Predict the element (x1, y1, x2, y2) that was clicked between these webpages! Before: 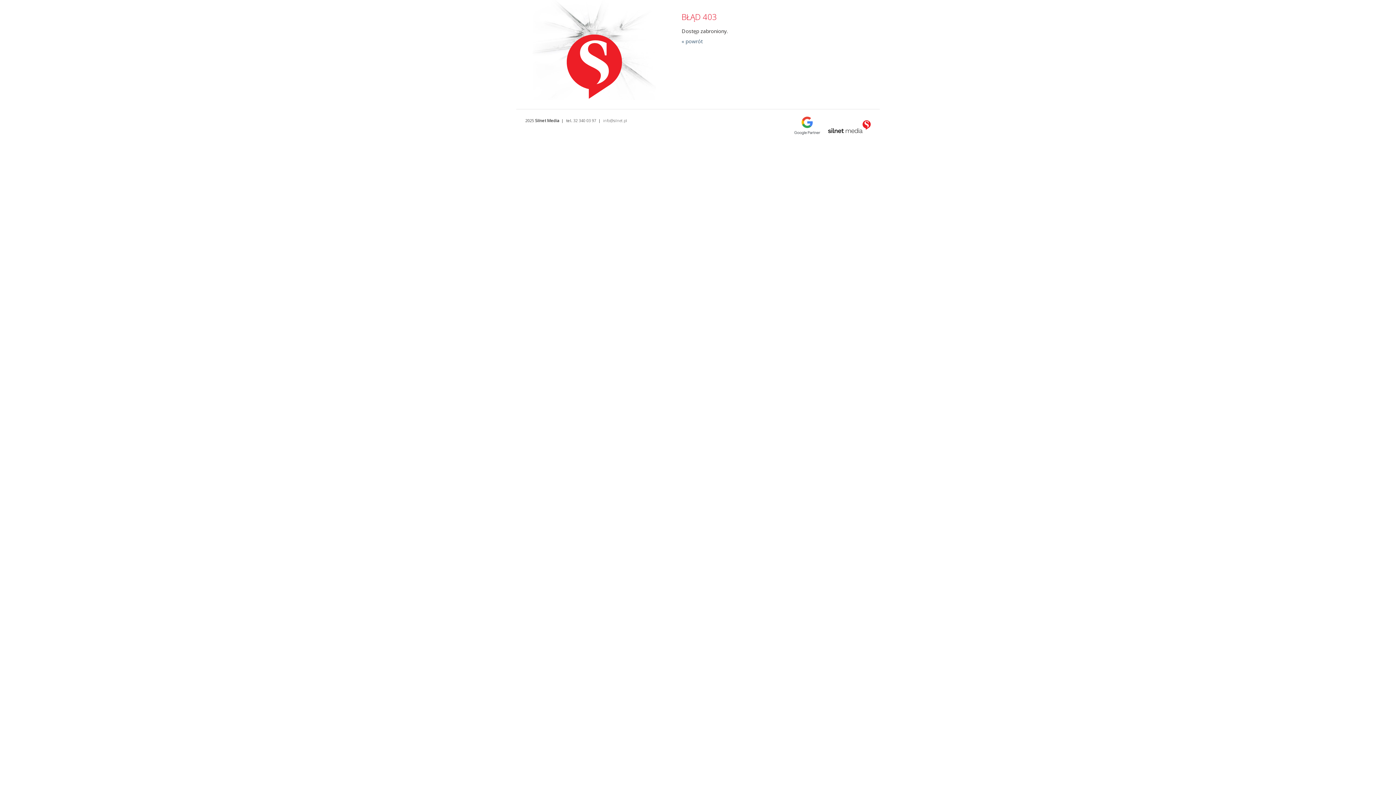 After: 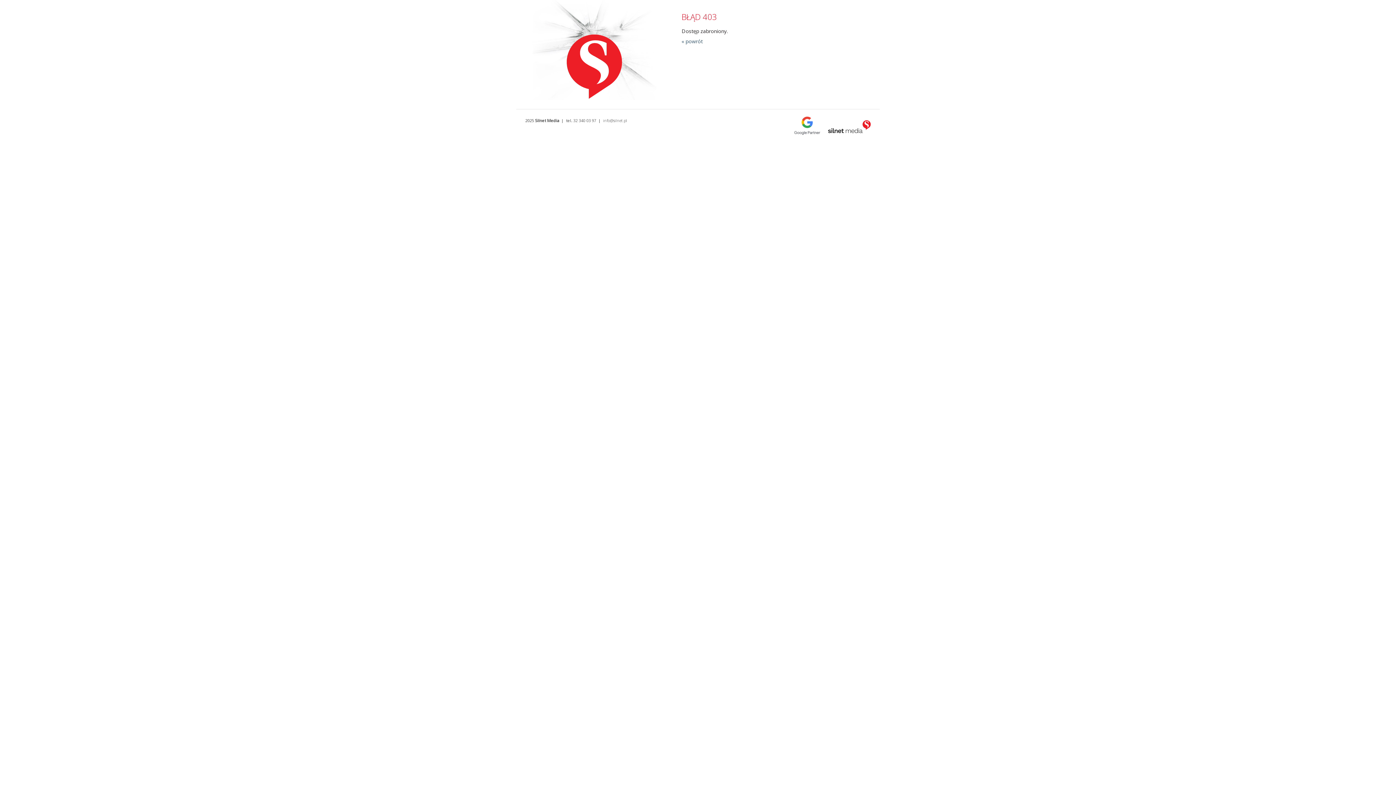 Action: bbox: (828, 128, 870, 134)